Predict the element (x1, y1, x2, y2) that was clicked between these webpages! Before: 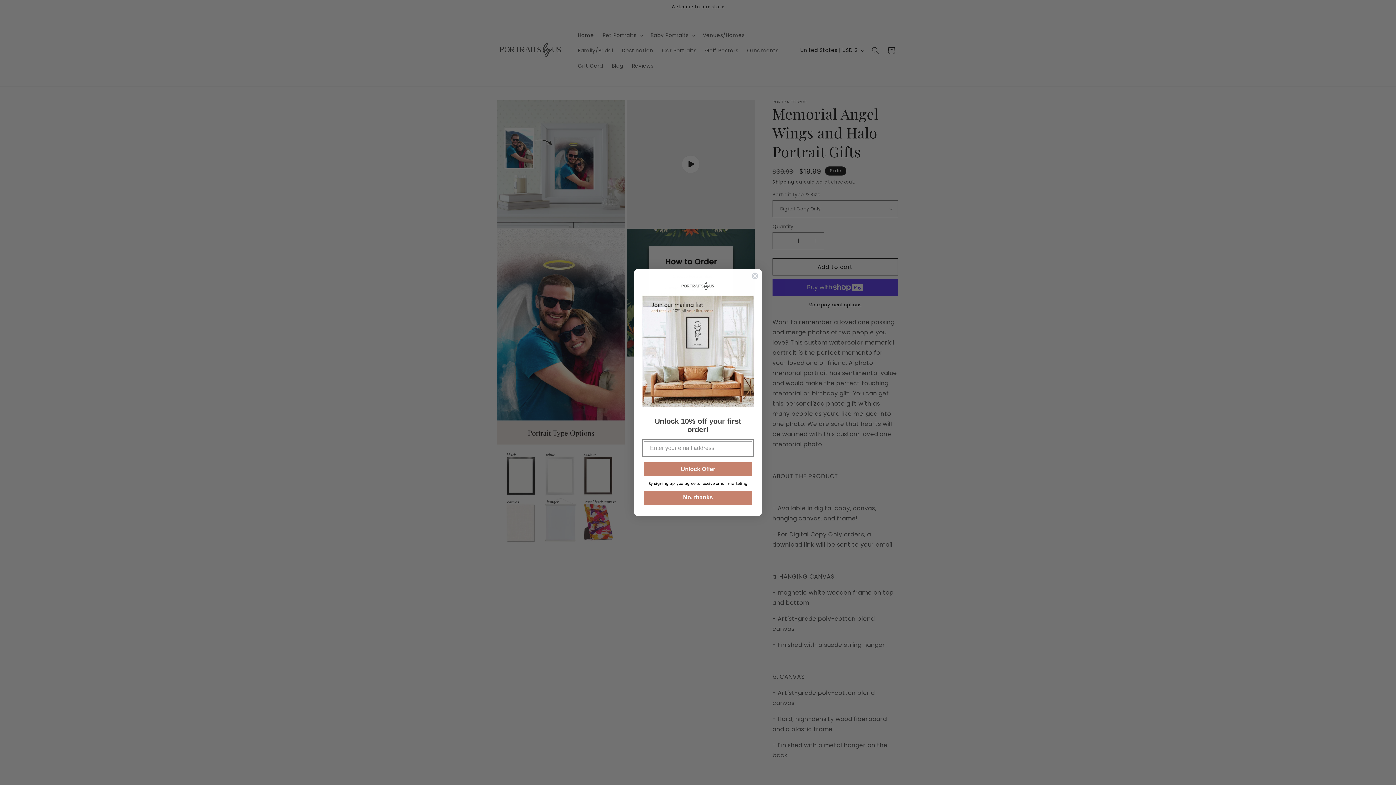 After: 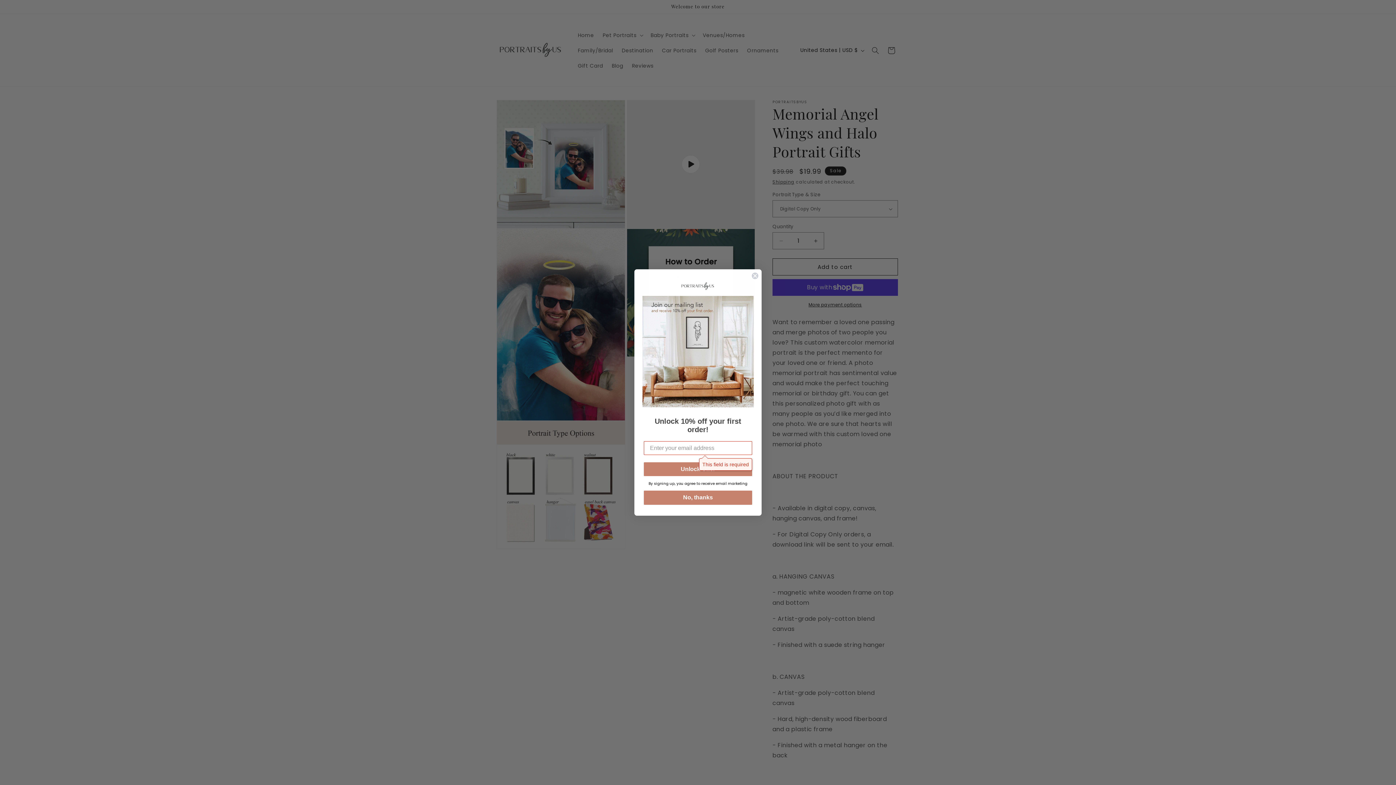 Action: label: Unlock Offer bbox: (644, 462, 752, 476)